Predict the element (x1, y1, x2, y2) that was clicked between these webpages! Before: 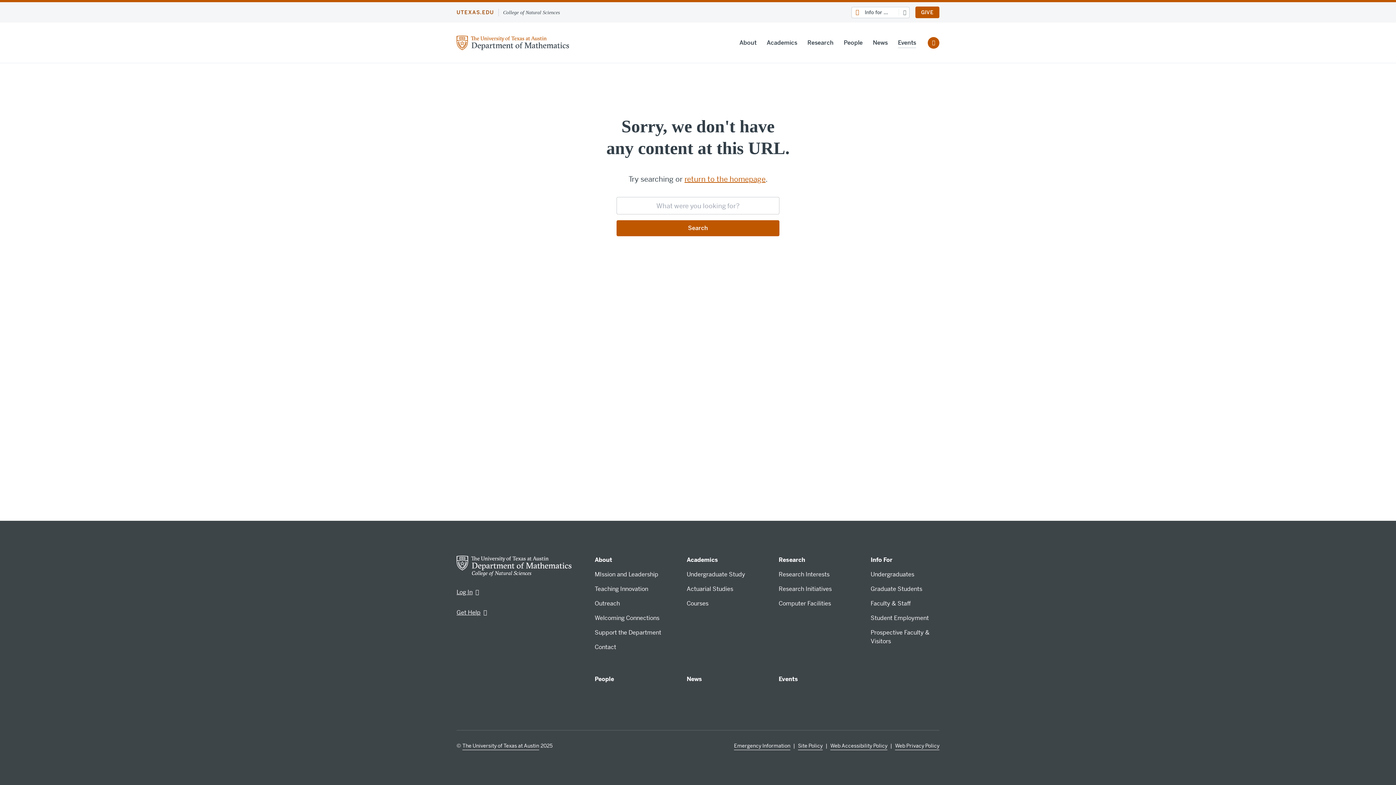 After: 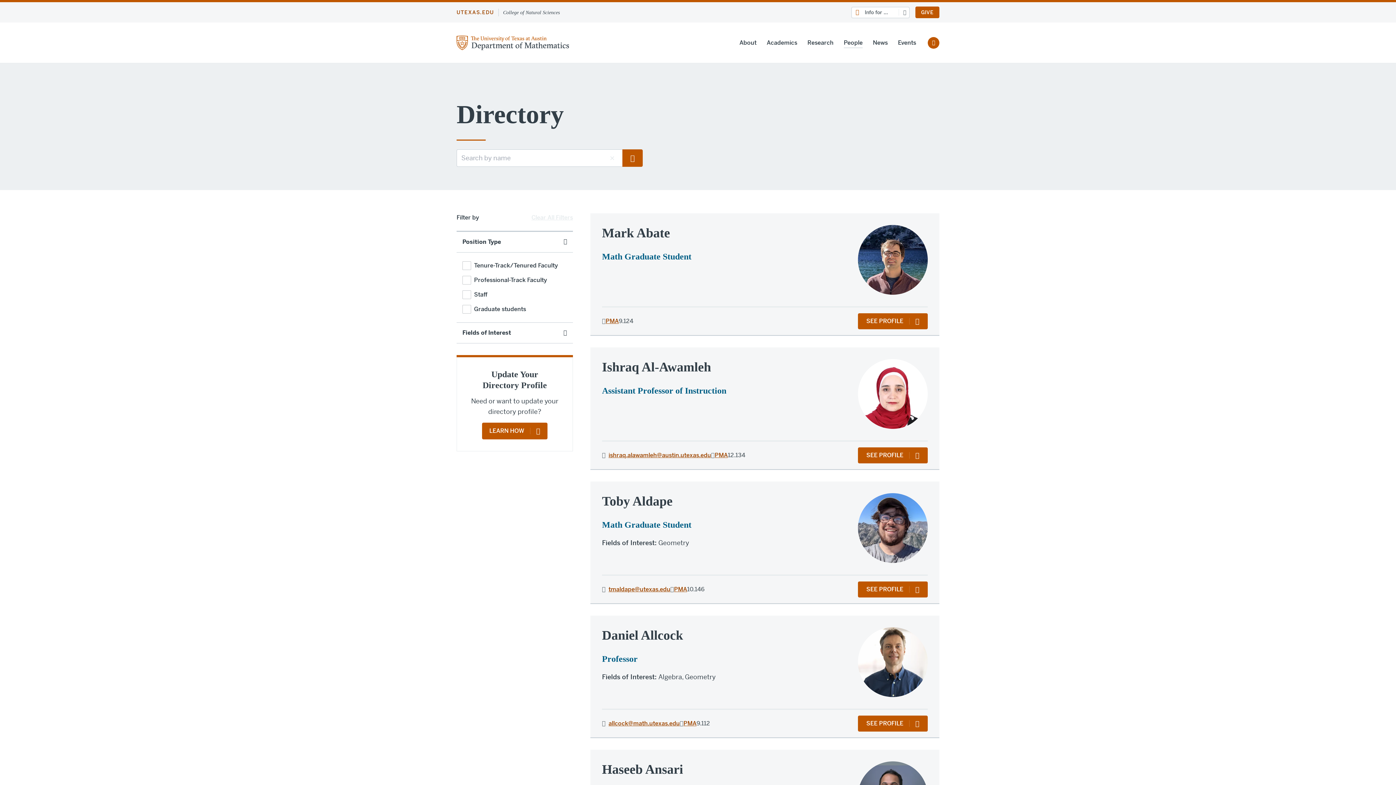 Action: bbox: (594, 675, 614, 683) label: People